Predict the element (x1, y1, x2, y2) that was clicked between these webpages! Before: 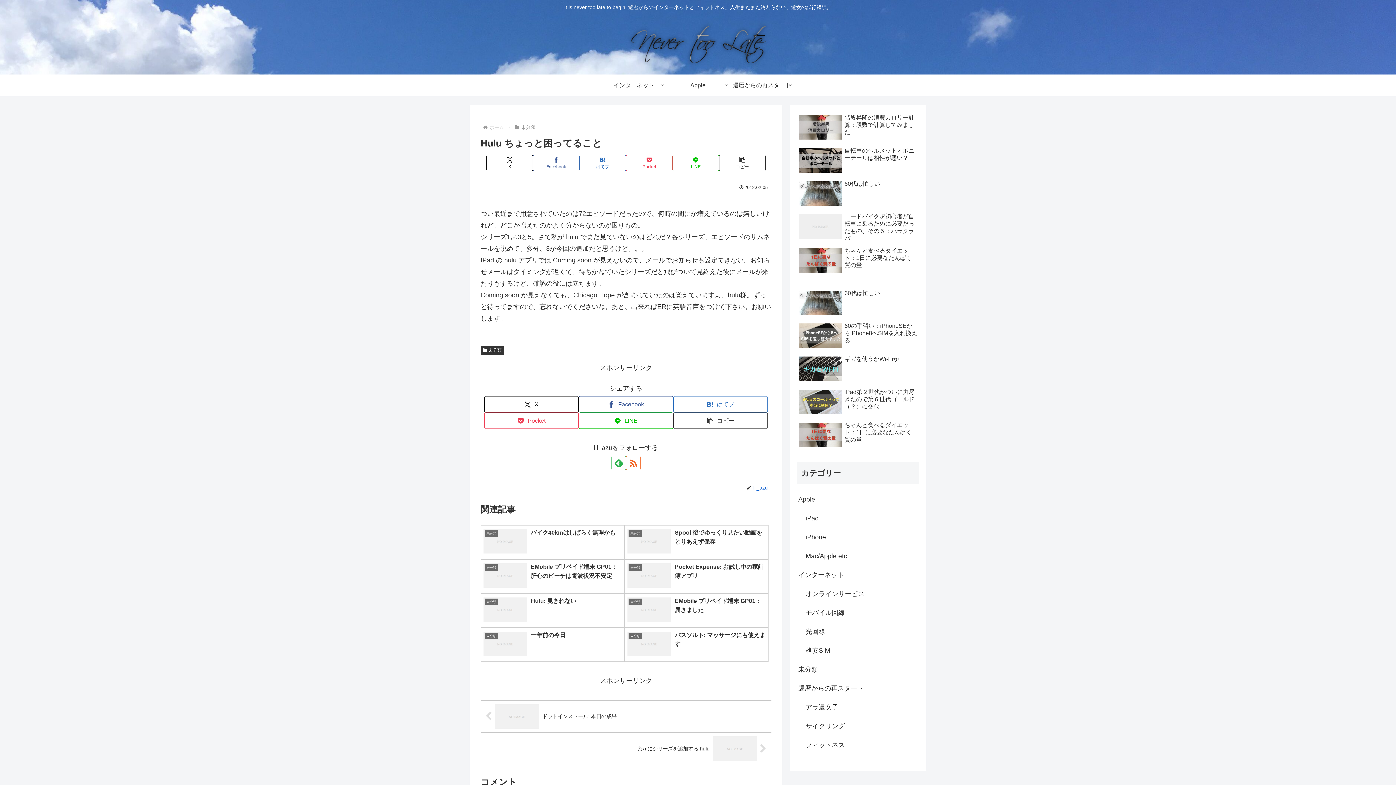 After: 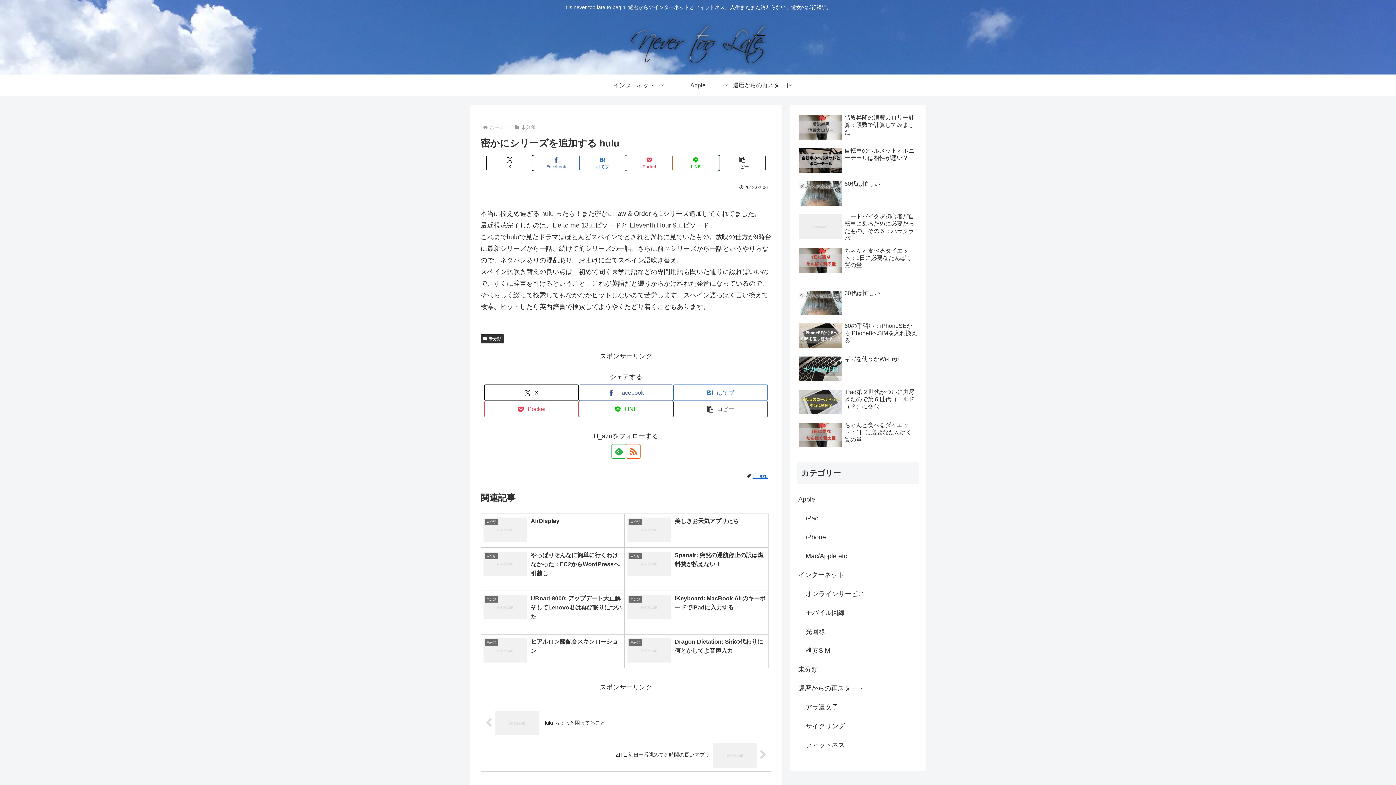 Action: bbox: (480, 733, 771, 765) label: 密かにシリーズを追加する hulu